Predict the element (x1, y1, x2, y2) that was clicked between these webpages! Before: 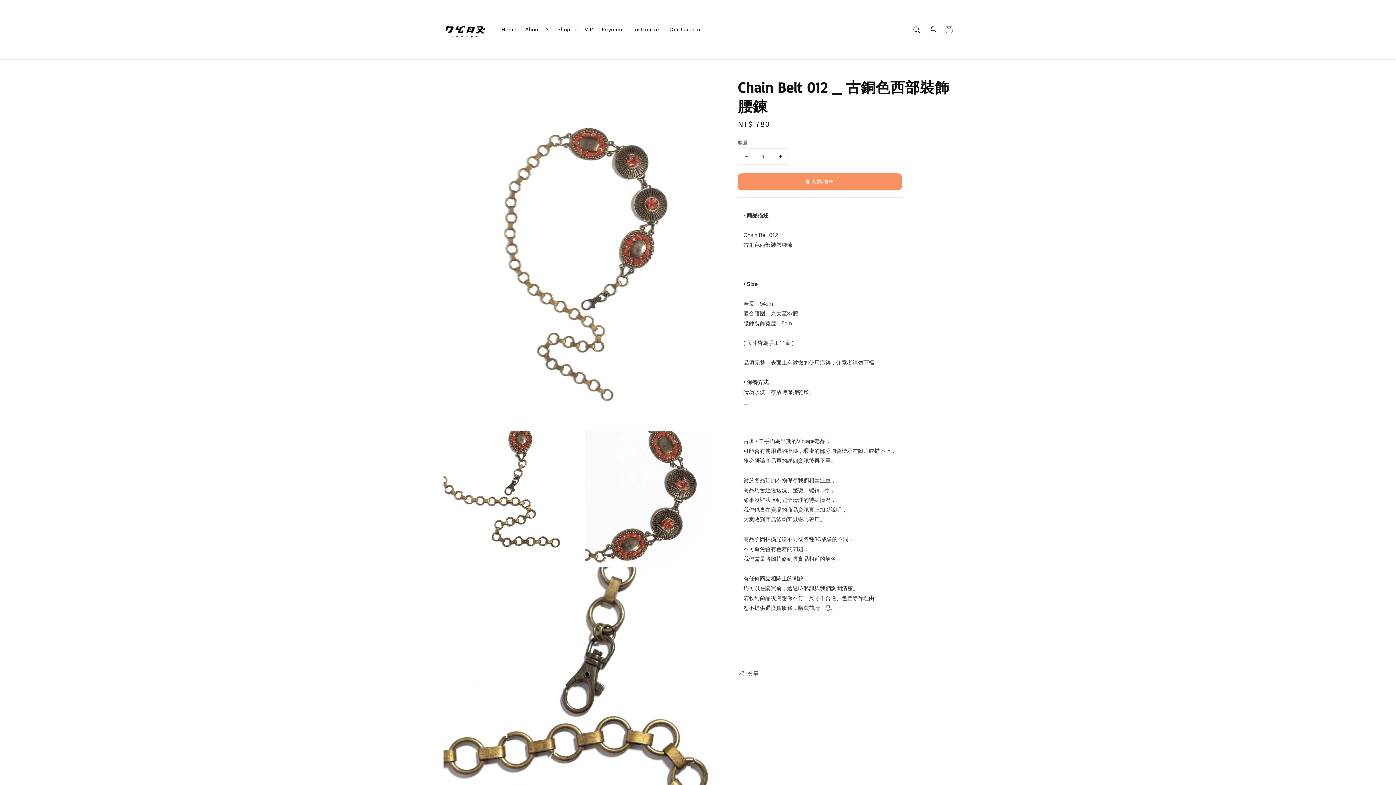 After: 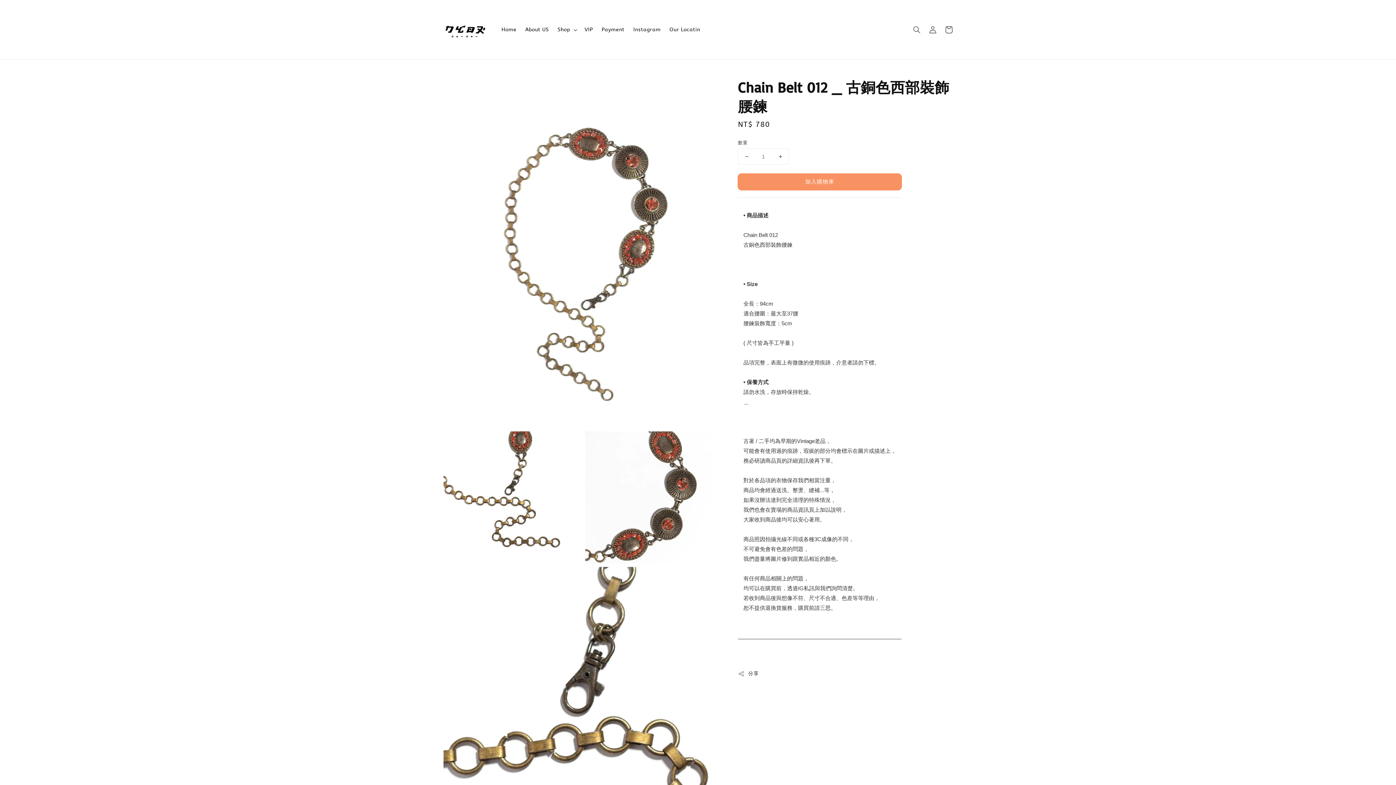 Action: bbox: (629, 22, 665, 37) label: Instagram